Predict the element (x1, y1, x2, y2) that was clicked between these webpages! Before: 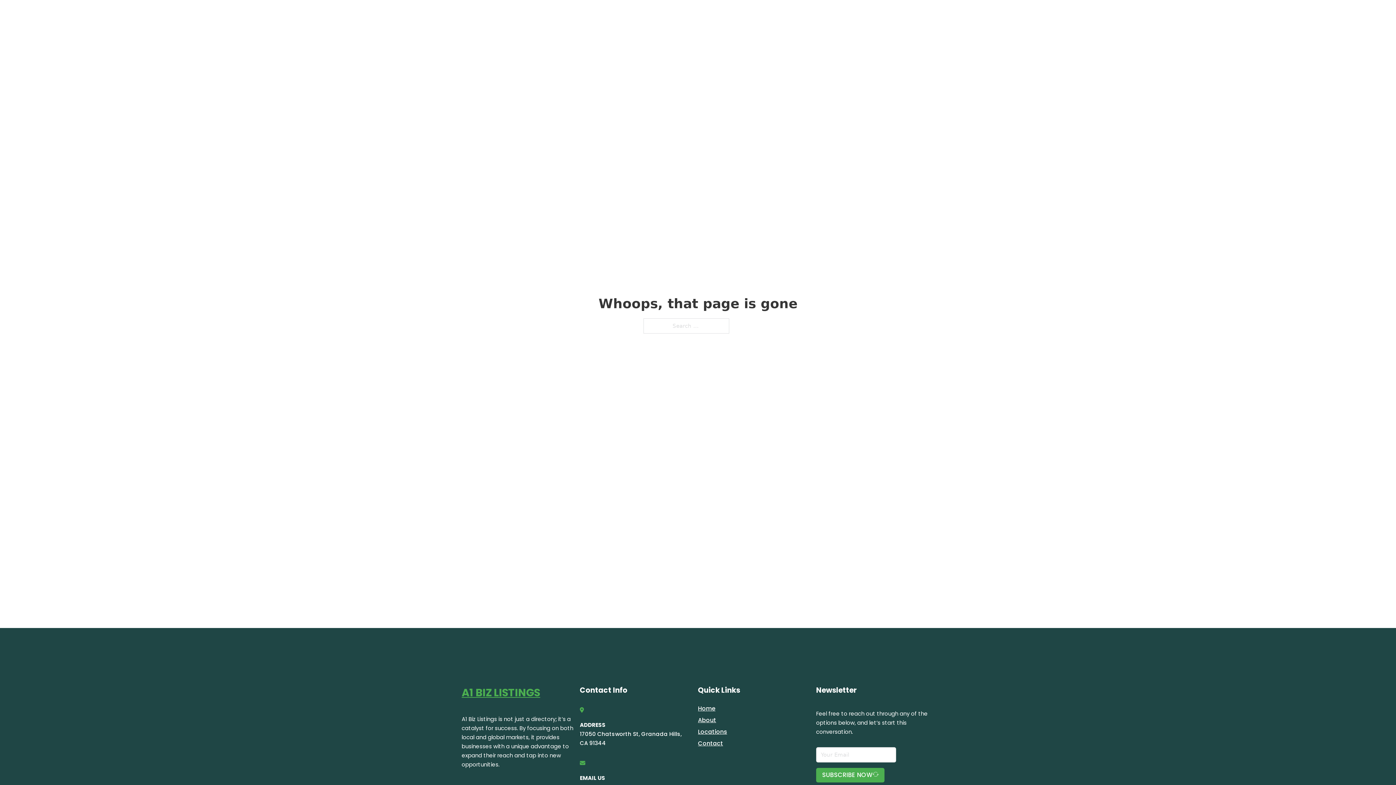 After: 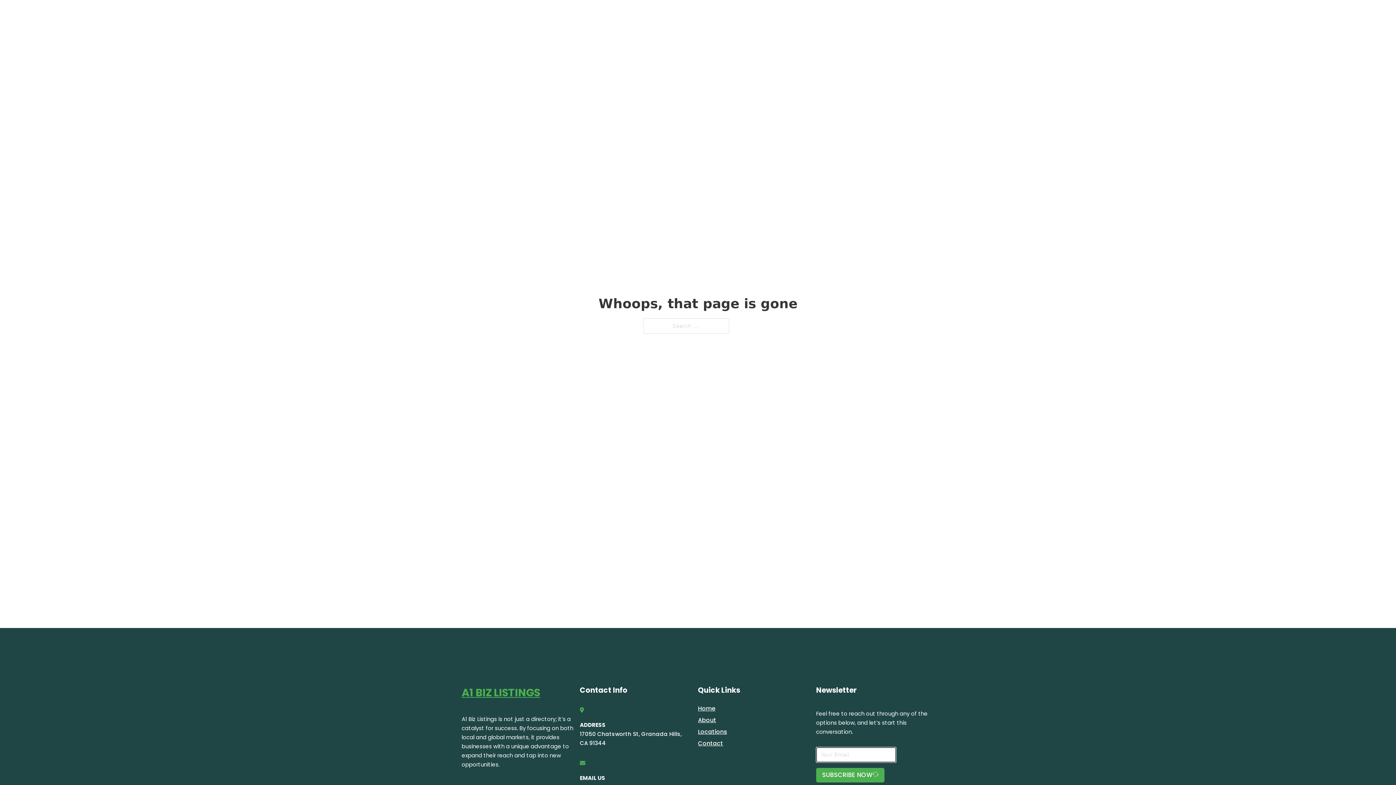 Action: bbox: (816, 768, 884, 782) label: SUBSCRIBE NOW